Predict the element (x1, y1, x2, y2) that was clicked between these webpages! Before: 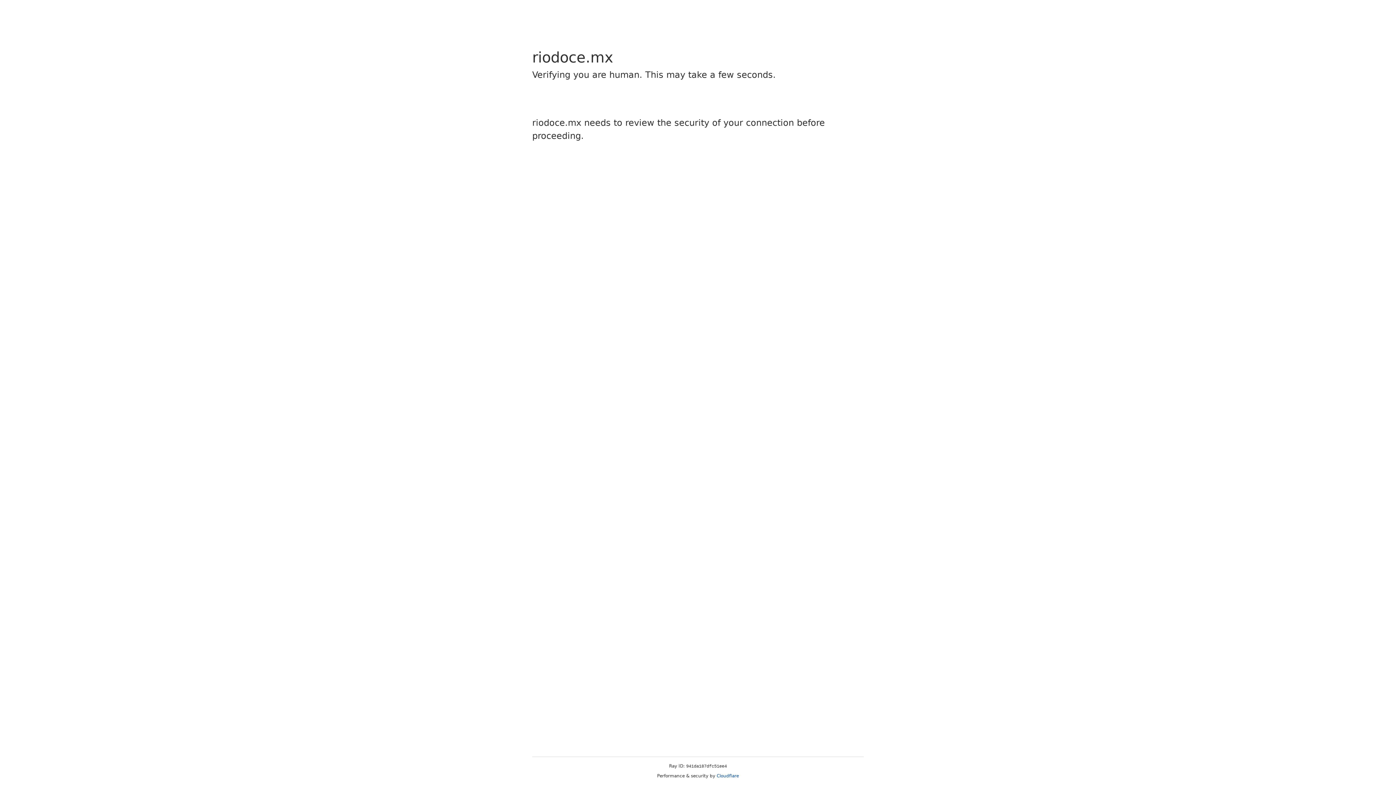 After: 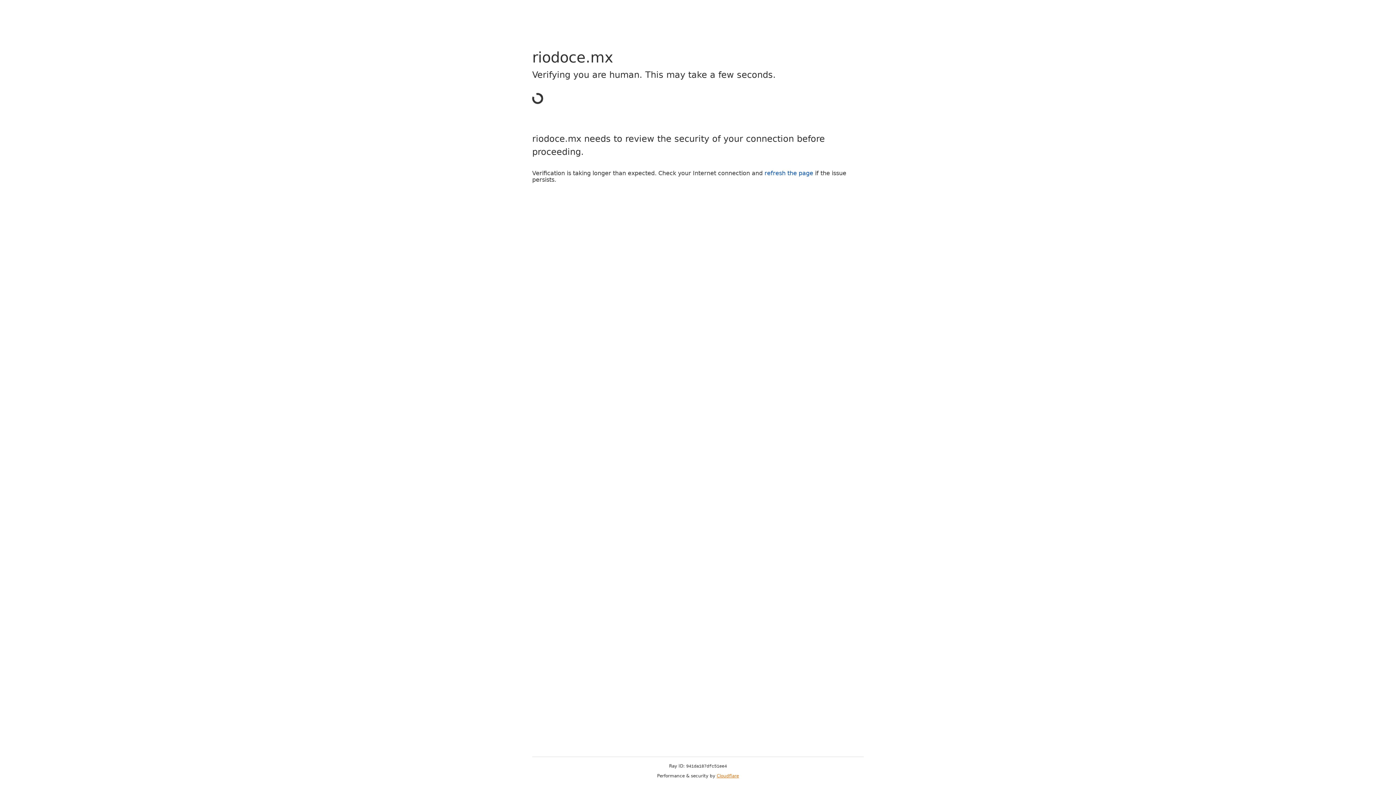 Action: label: Cloudflare bbox: (716, 773, 739, 778)